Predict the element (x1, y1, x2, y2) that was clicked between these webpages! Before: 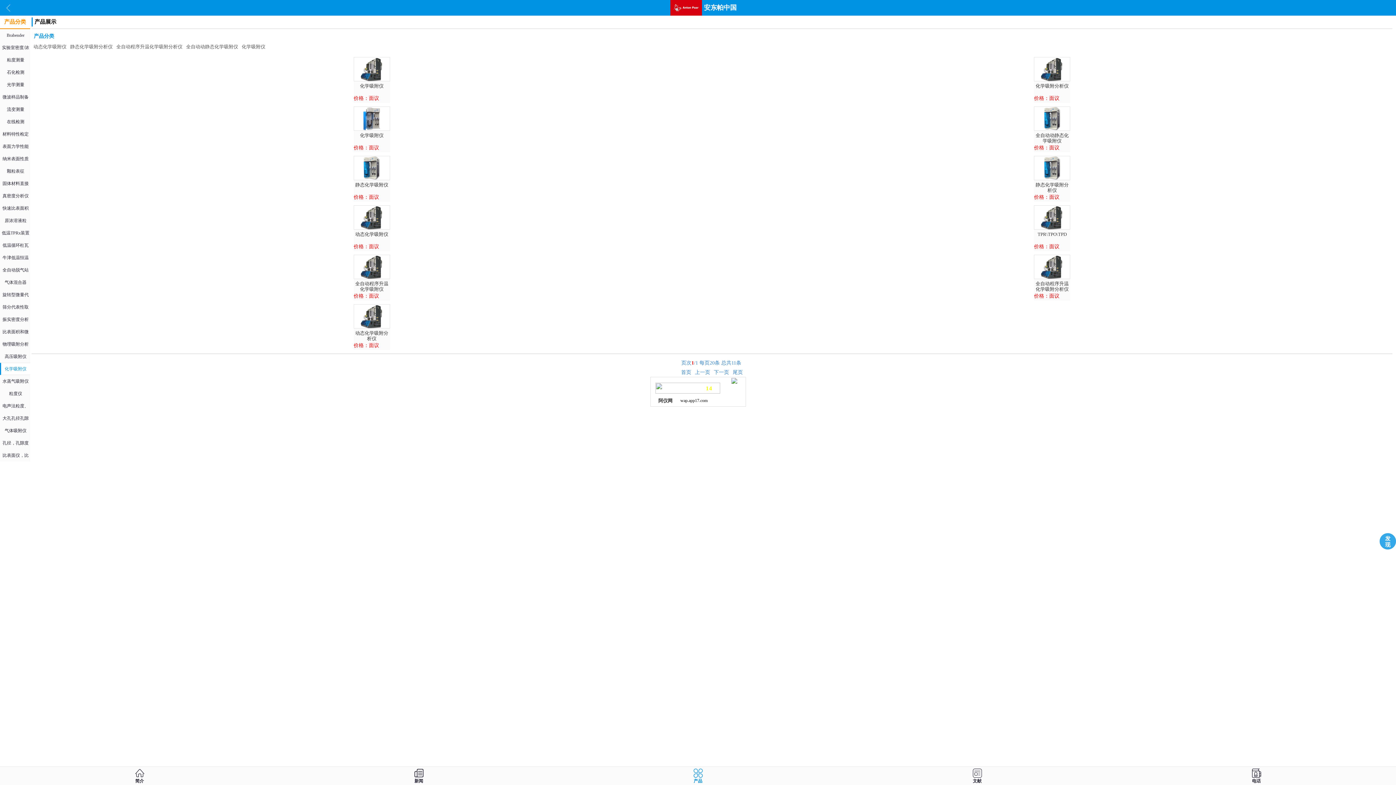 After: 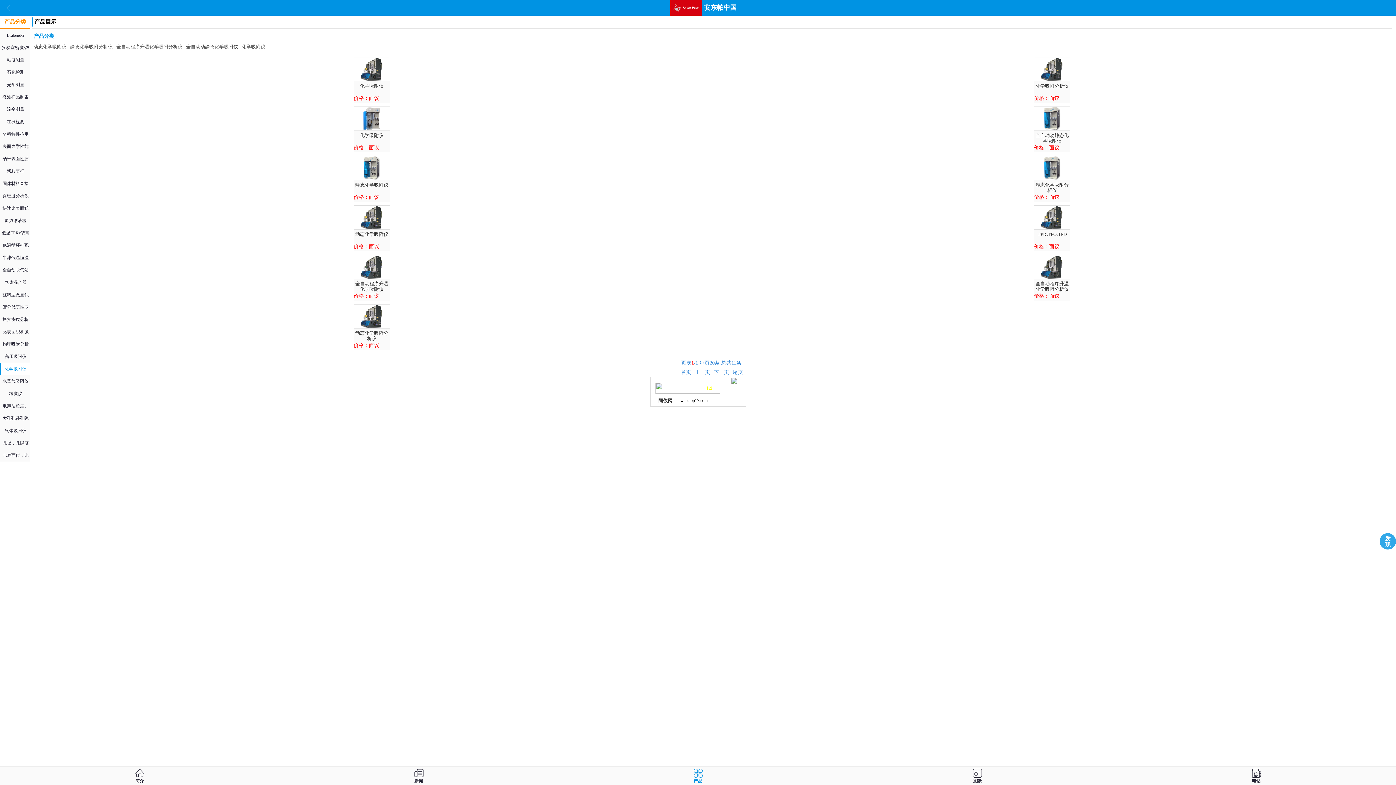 Action: bbox: (731, 377, 737, 383)